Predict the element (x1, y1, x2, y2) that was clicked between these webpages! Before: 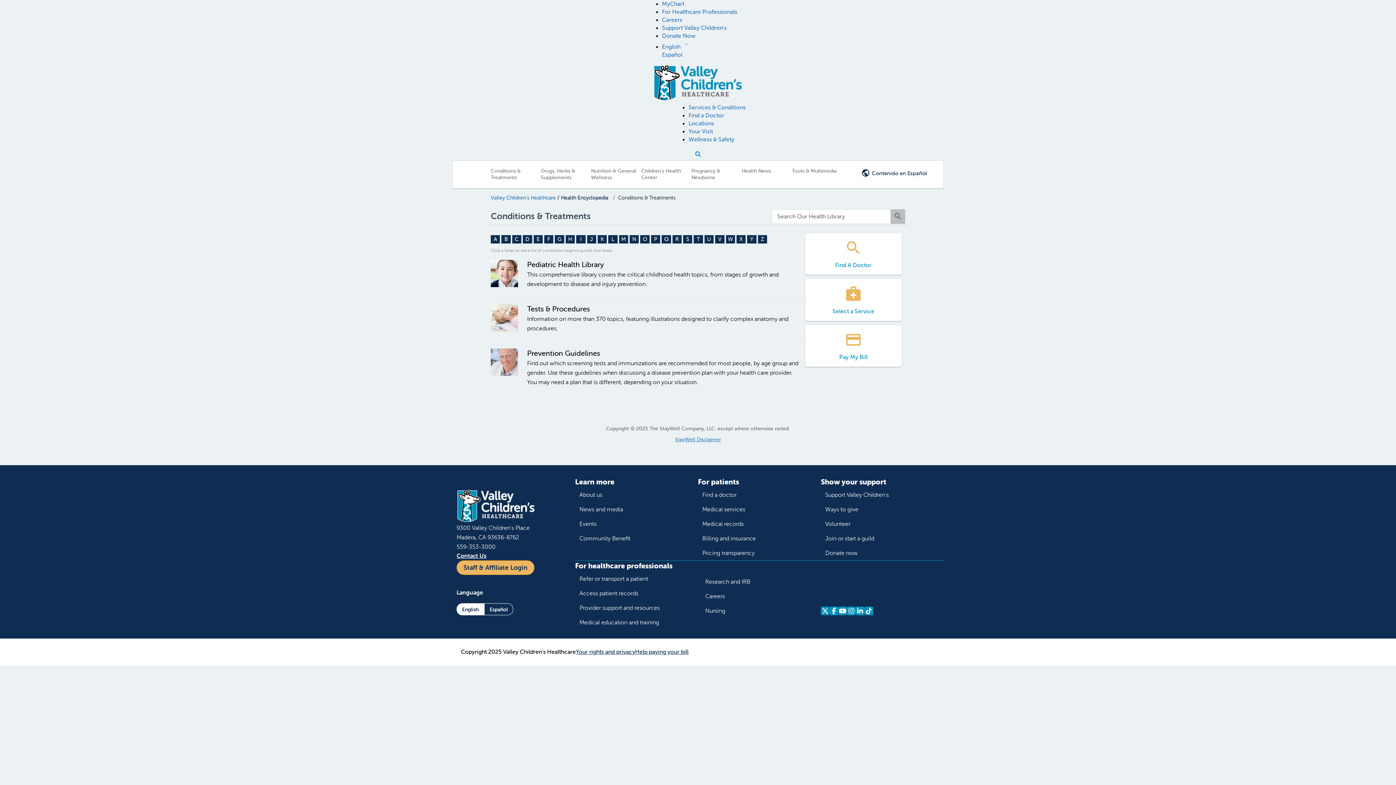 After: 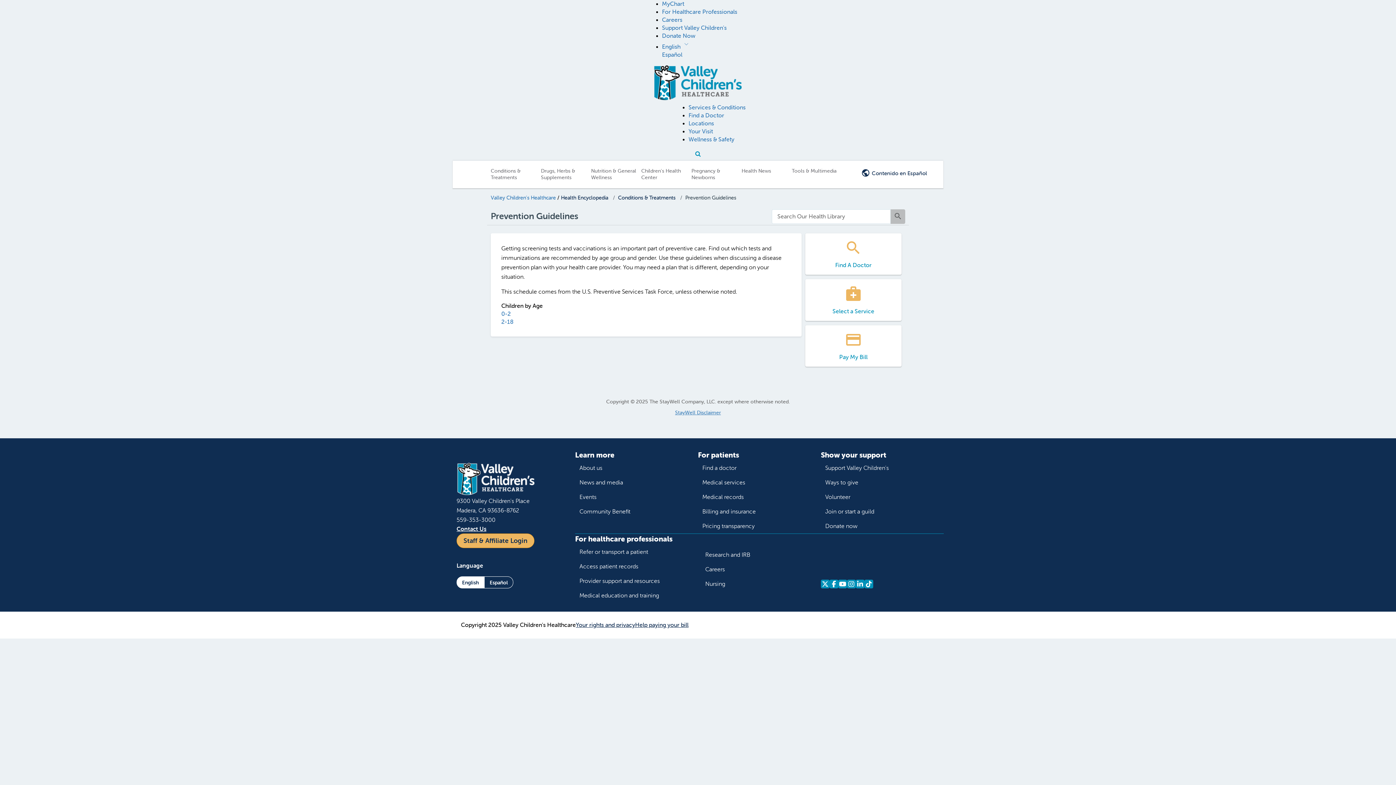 Action: bbox: (527, 349, 600, 357) label: Prevention Guidelines